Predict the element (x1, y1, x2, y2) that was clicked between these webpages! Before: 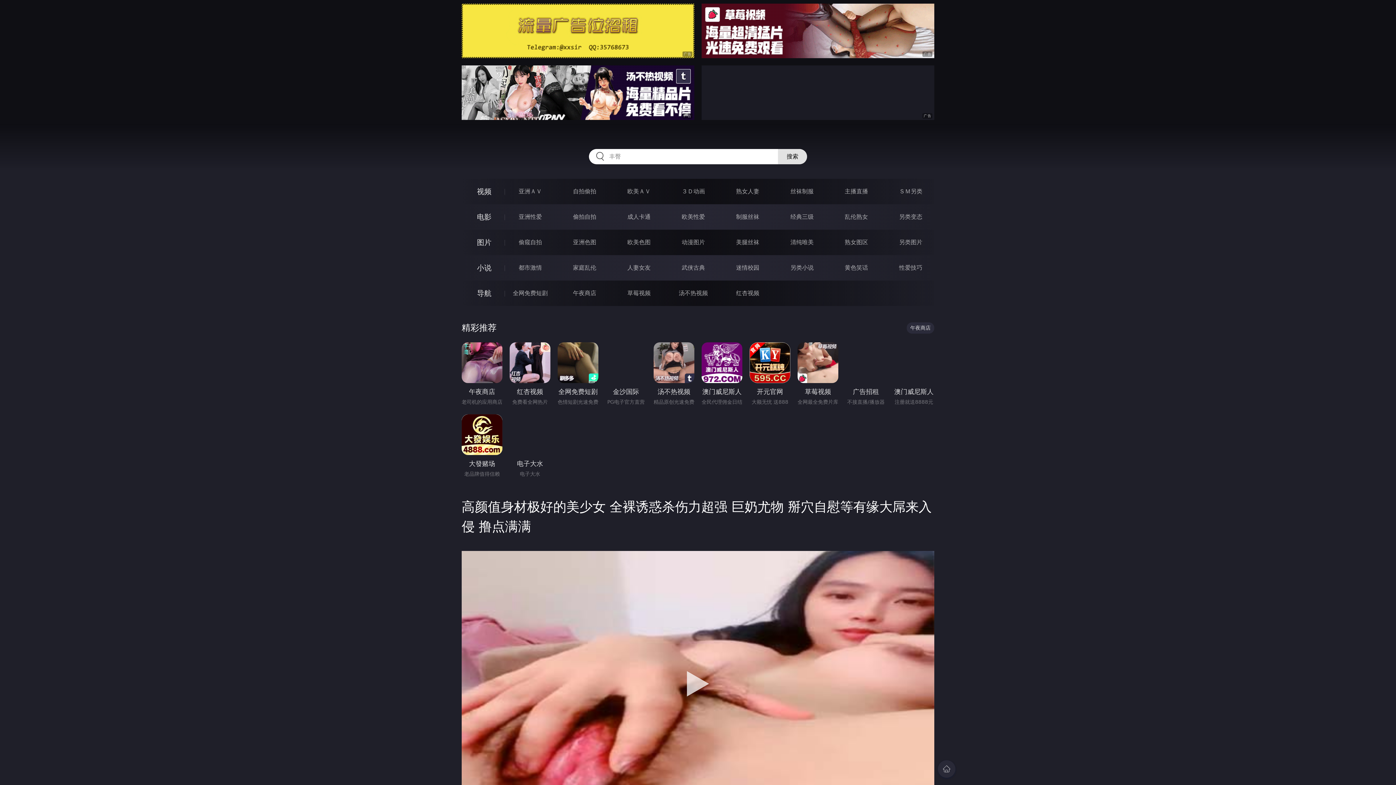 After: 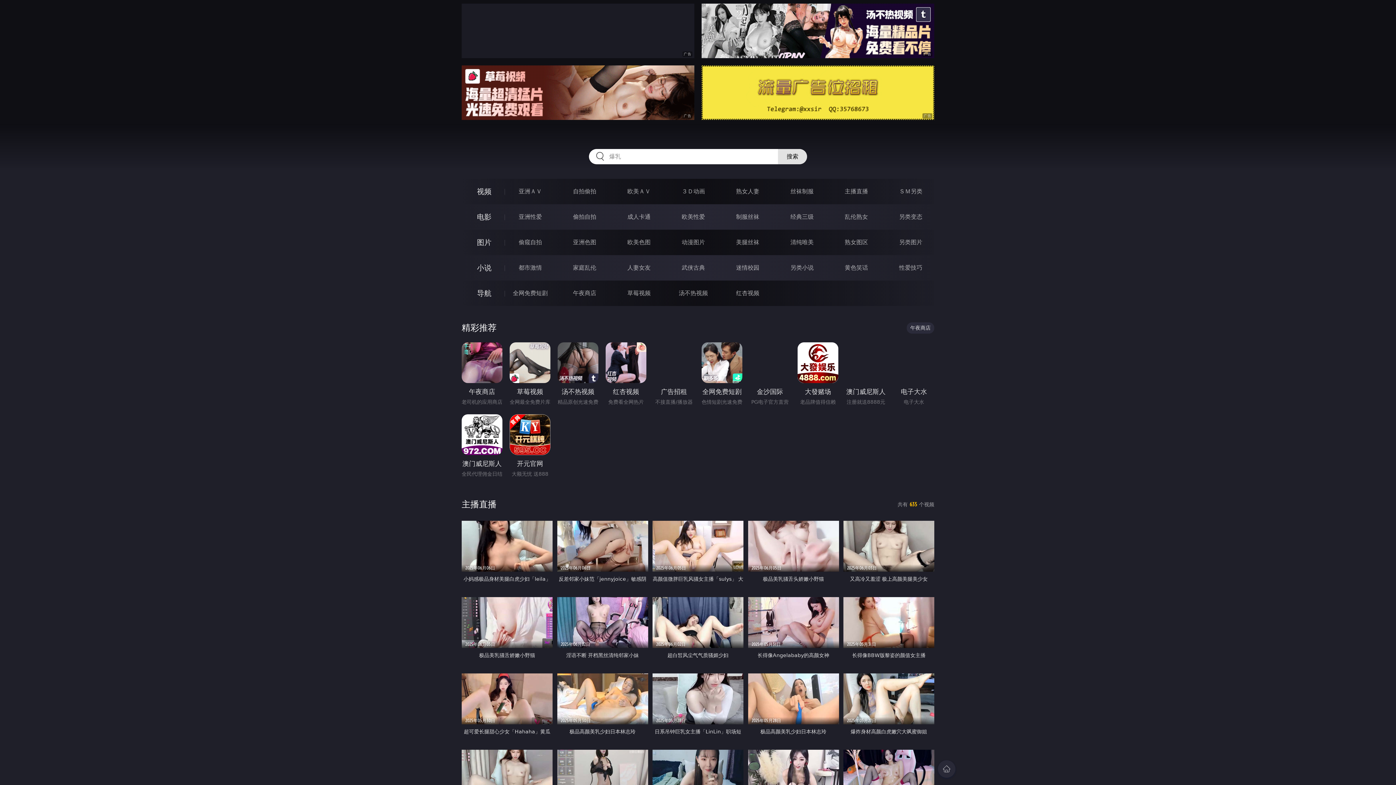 Action: bbox: (845, 188, 868, 194) label: 主播直播